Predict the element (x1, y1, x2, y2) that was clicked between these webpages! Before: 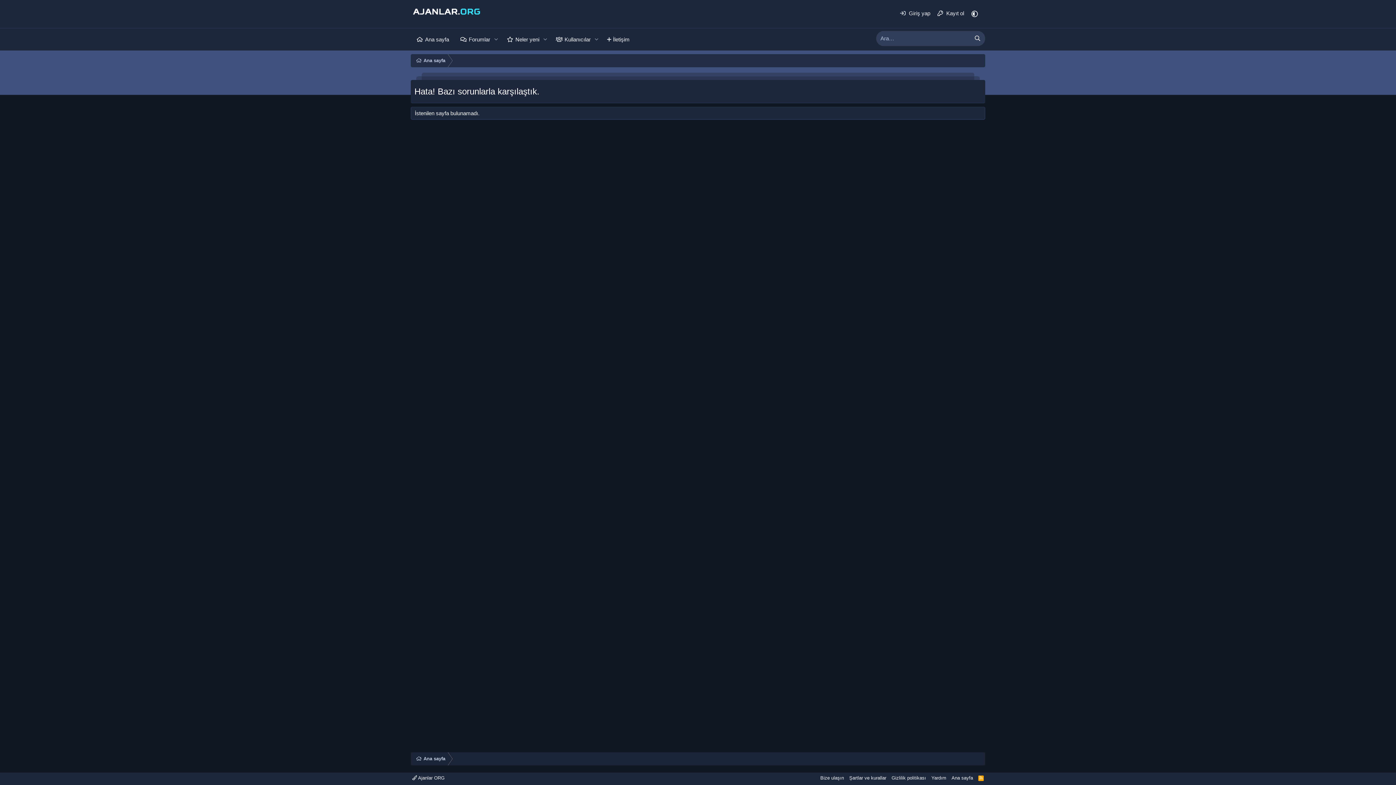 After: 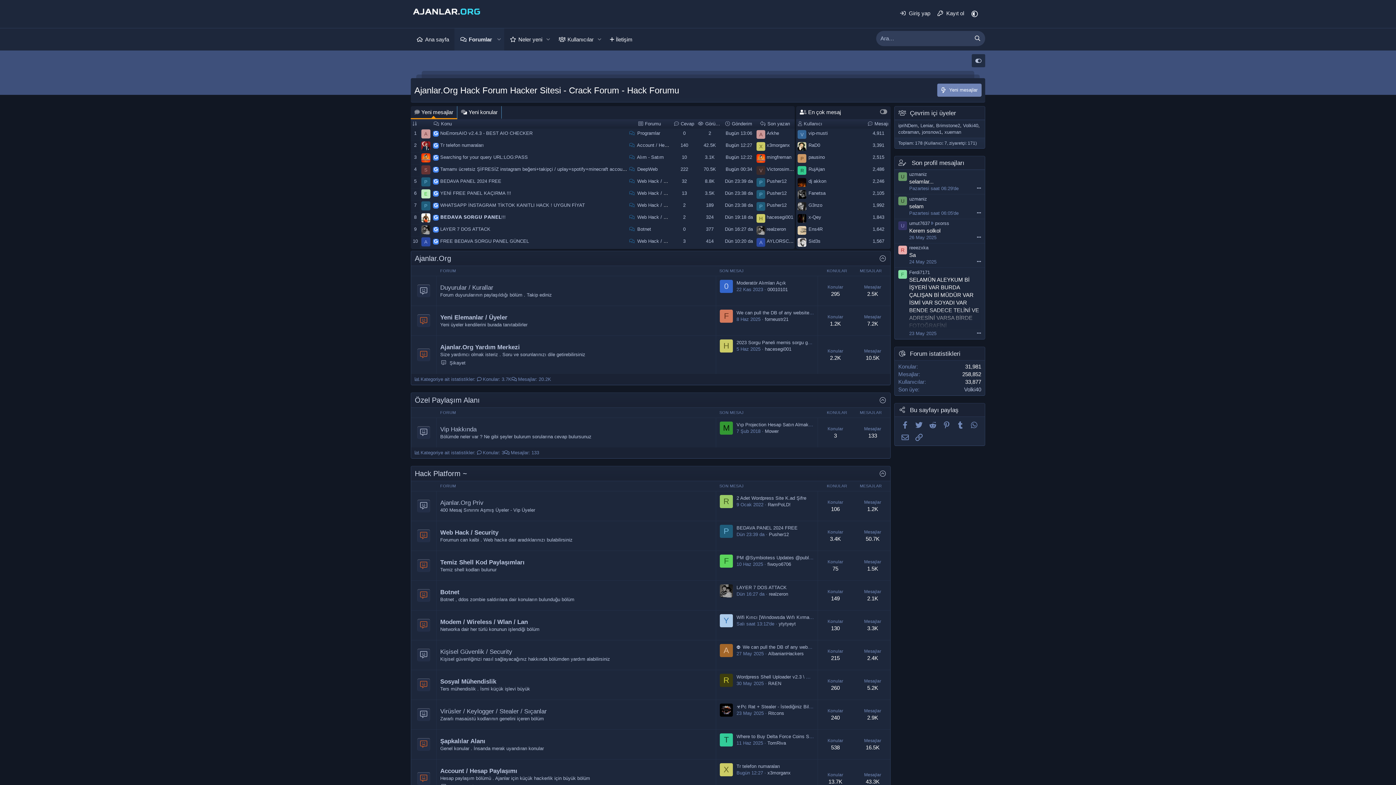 Action: label: Ana sayfa bbox: (410, 28, 454, 50)